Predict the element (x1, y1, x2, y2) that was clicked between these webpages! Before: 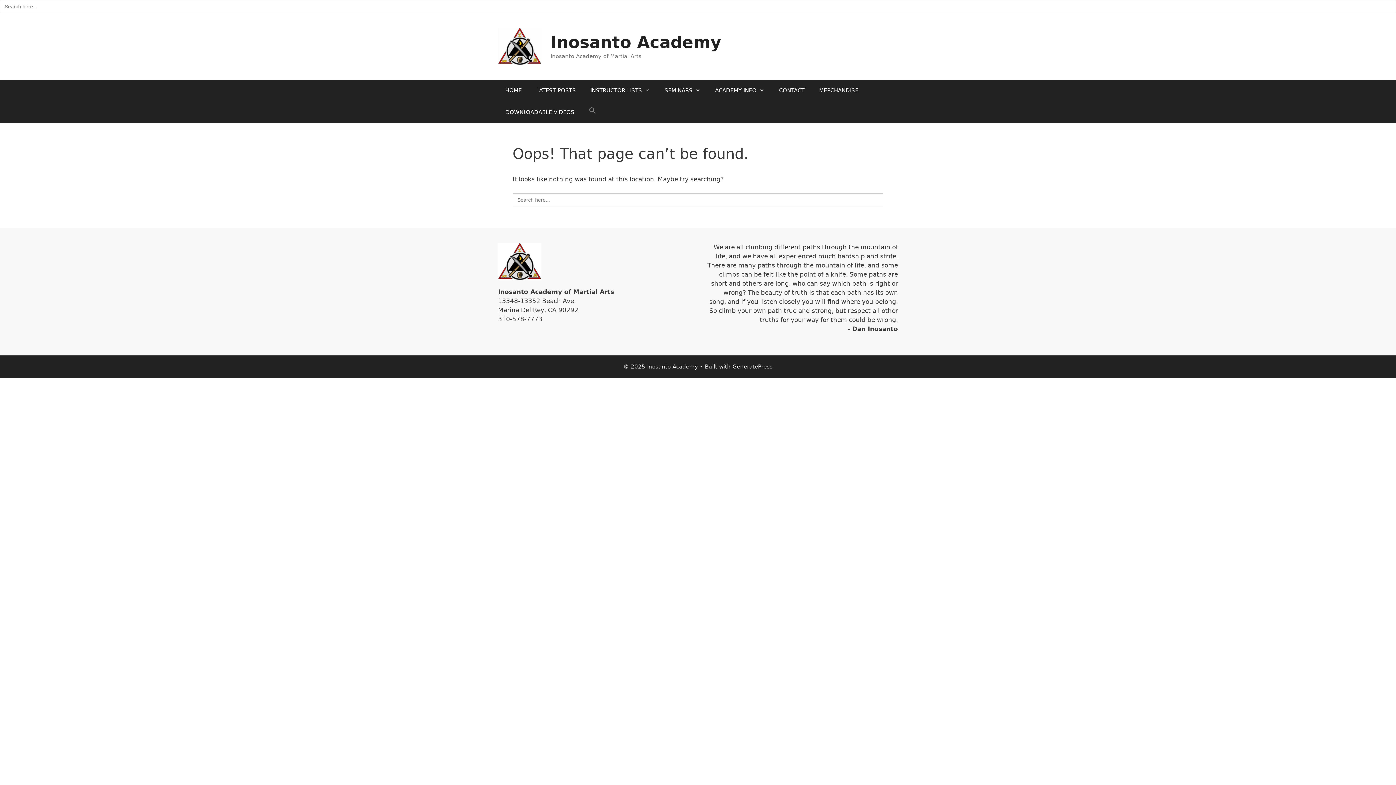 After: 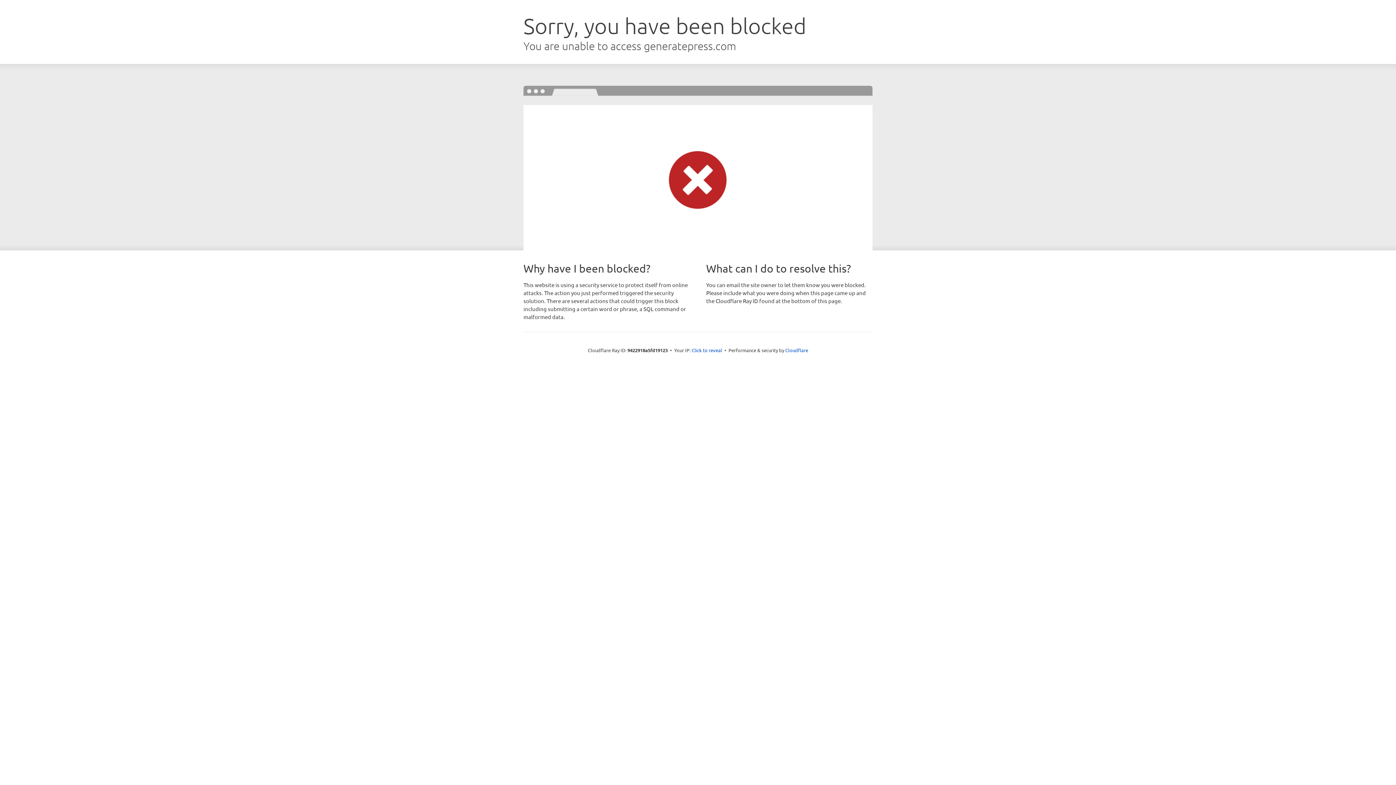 Action: bbox: (732, 363, 772, 370) label: GeneratePress